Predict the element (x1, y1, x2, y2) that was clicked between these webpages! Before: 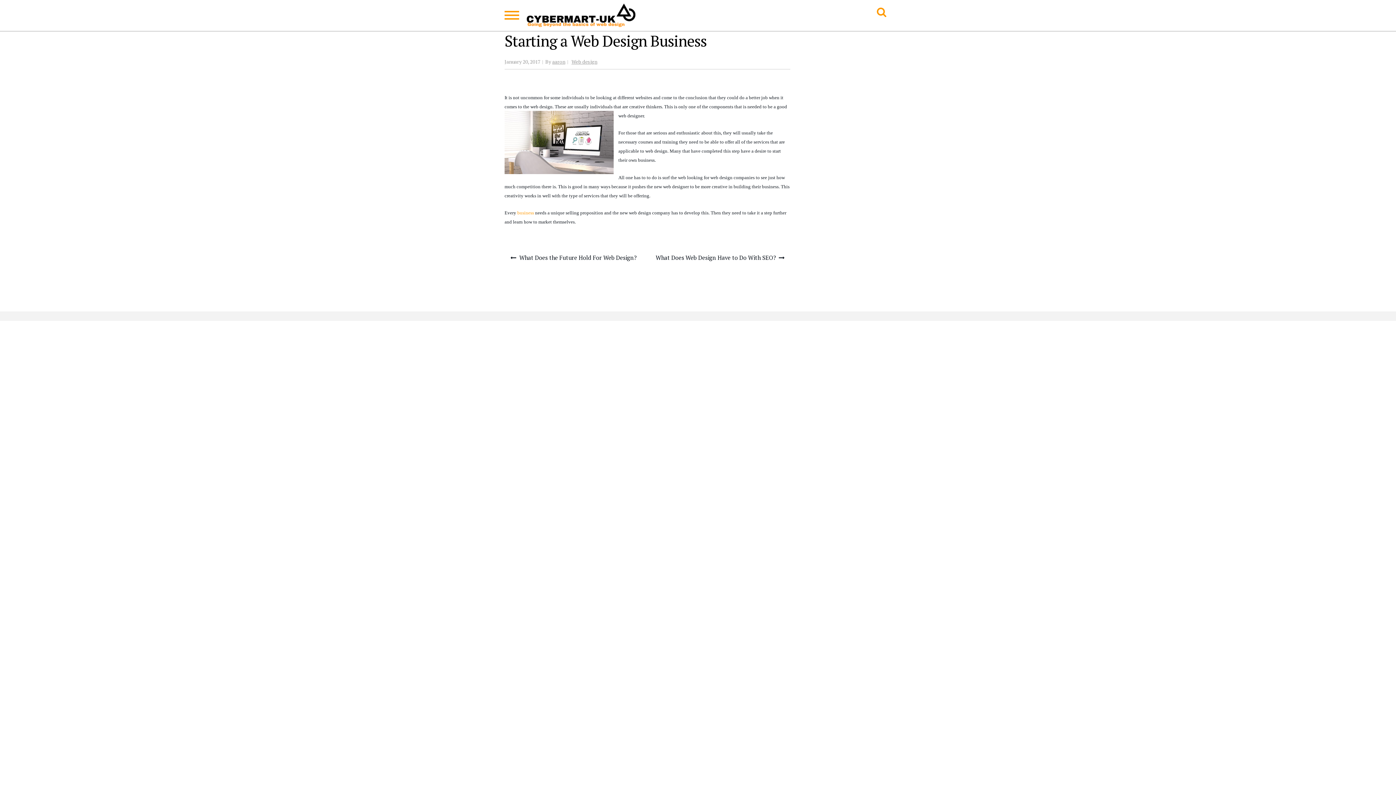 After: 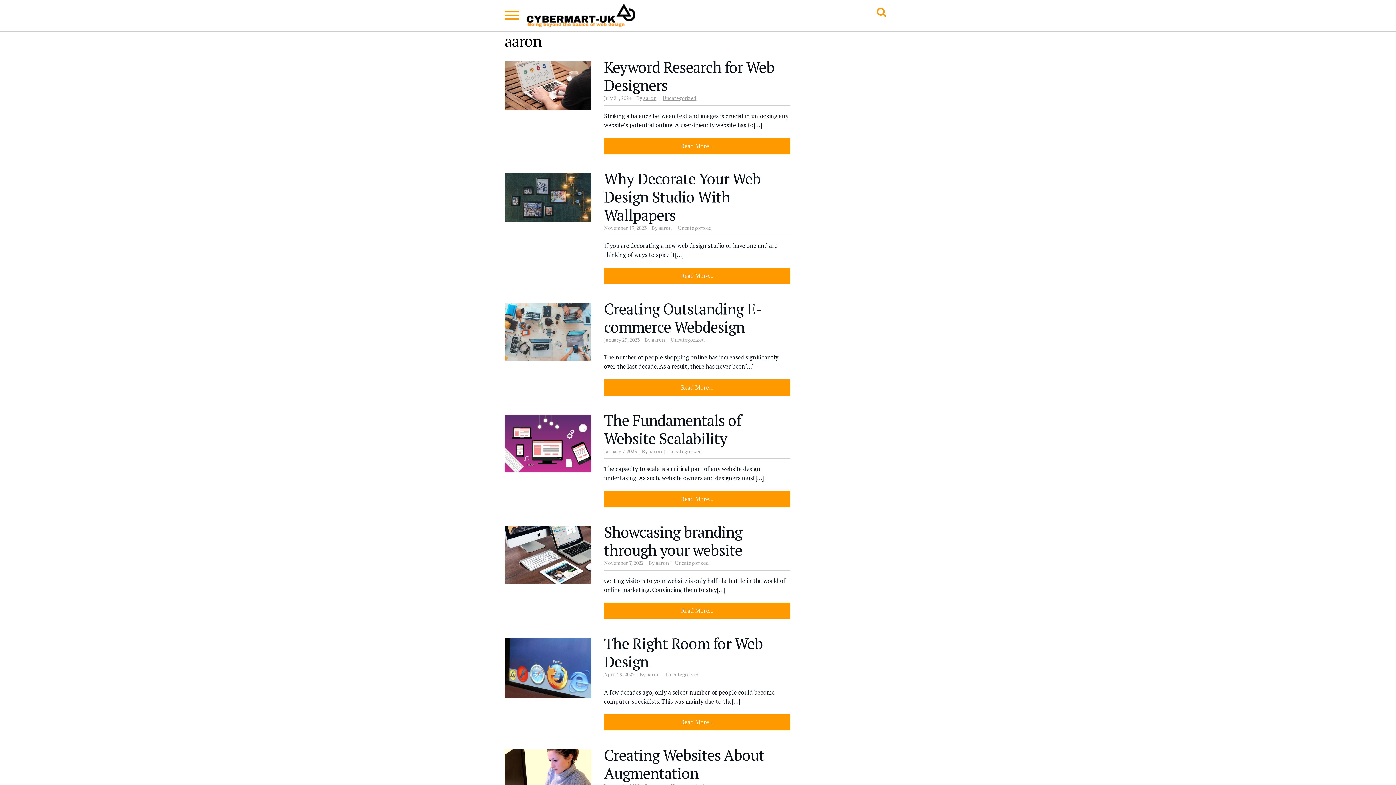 Action: bbox: (552, 58, 565, 65) label: aaron